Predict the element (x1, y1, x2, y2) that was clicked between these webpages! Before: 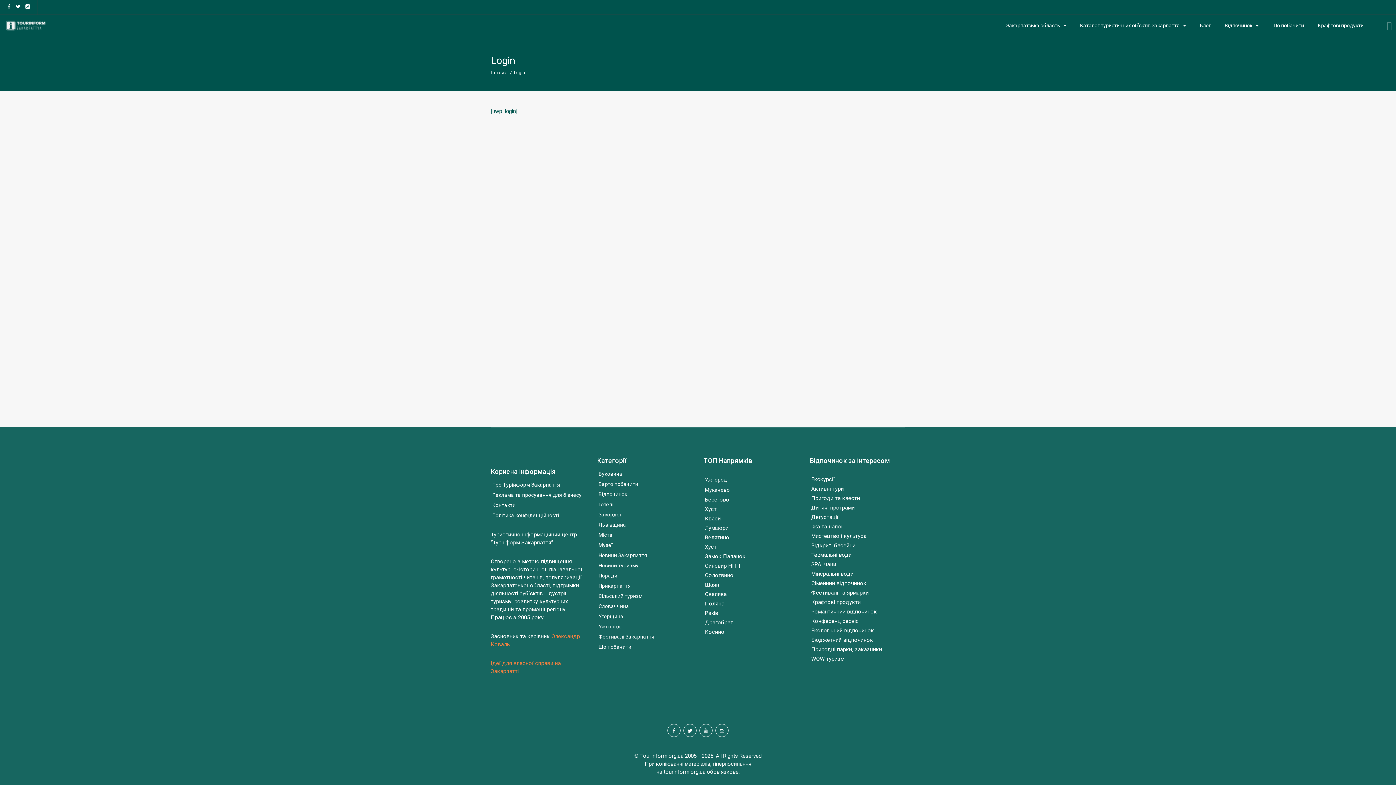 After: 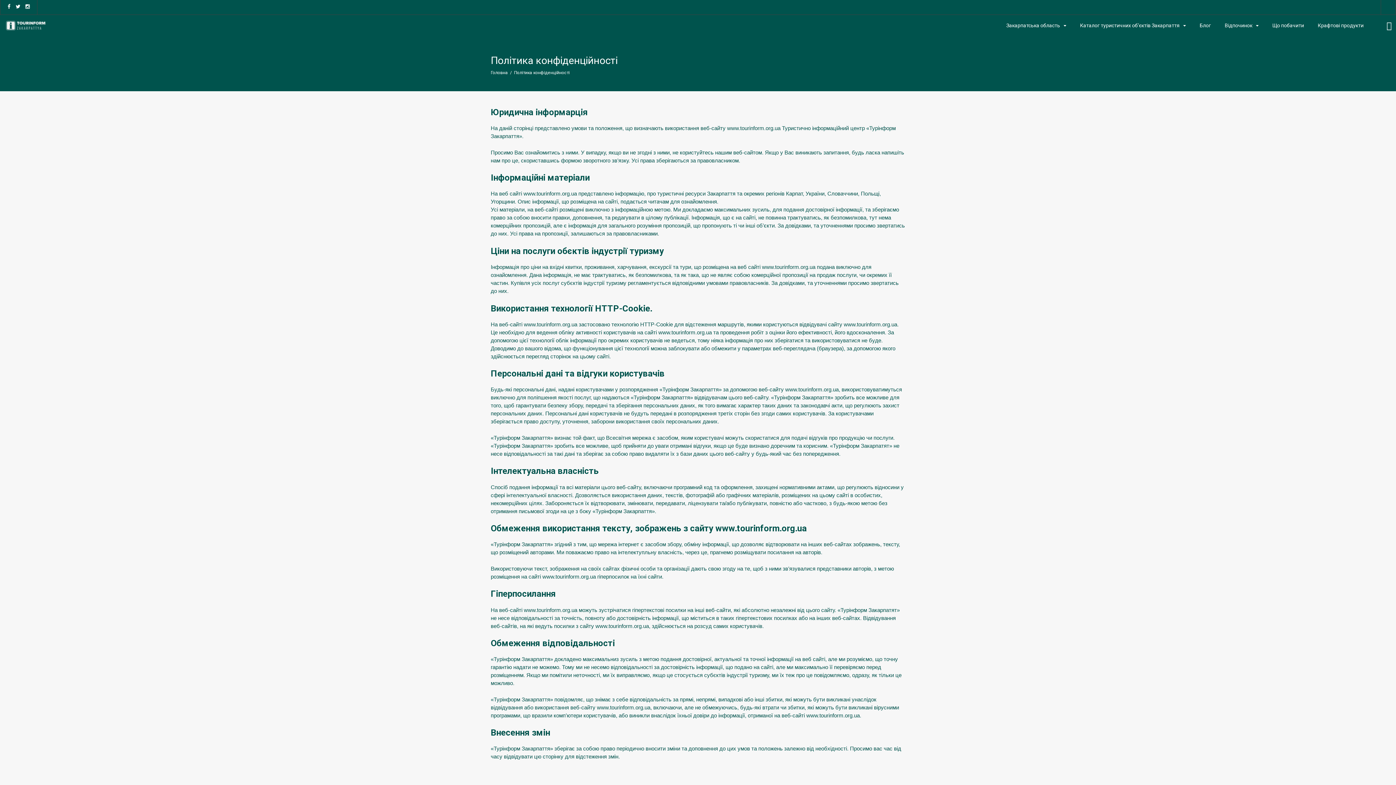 Action: label: Політика конфіденційності bbox: (492, 512, 559, 518)